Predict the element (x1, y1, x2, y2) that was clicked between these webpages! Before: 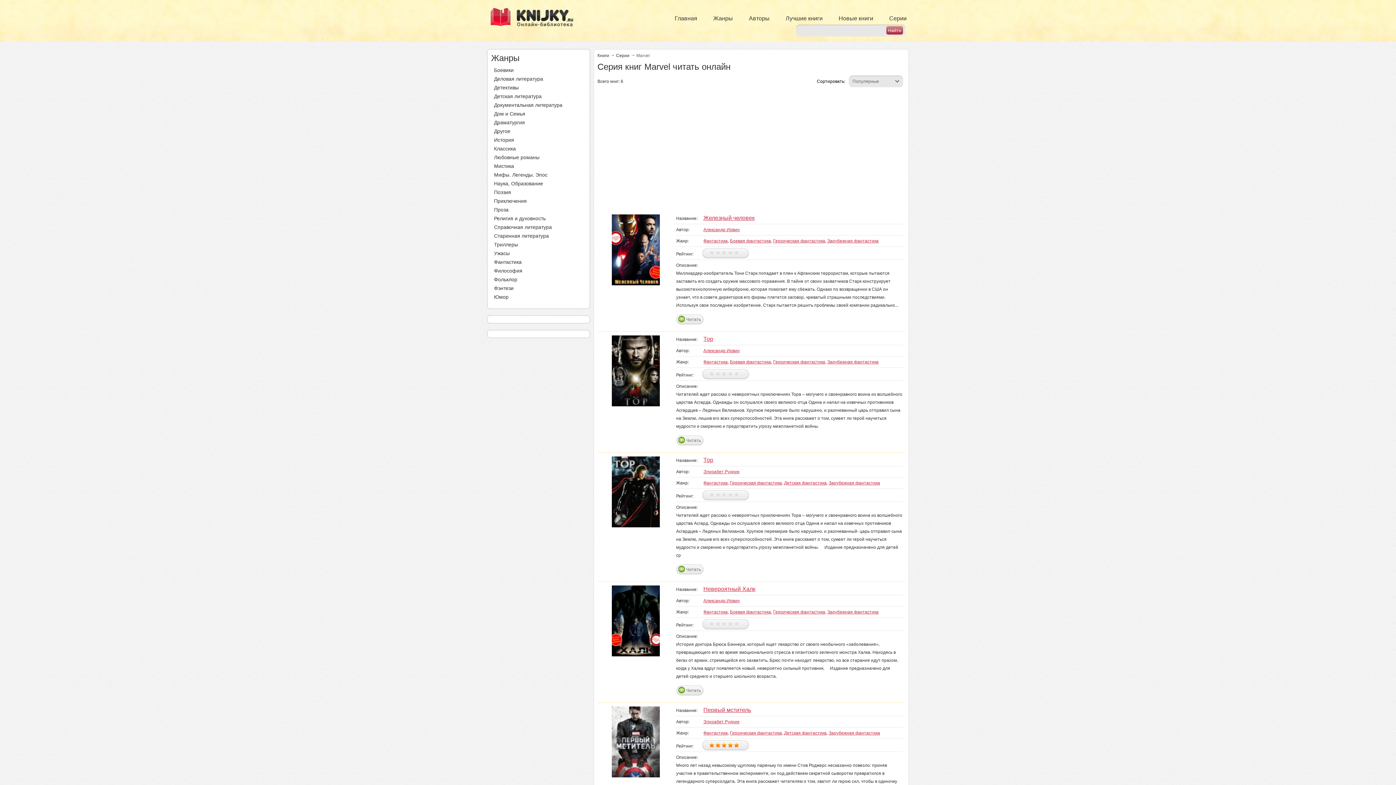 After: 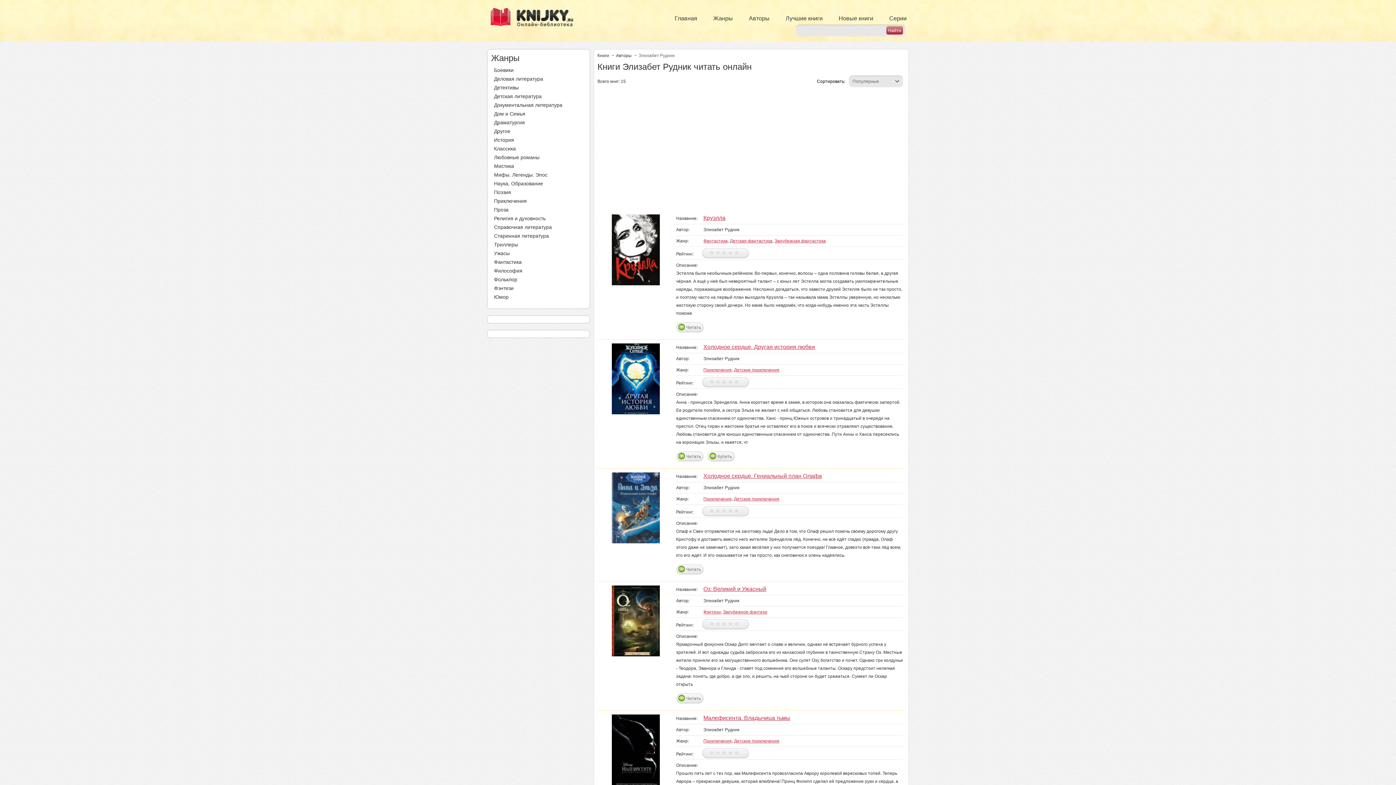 Action: label: Элизабет Рудник bbox: (703, 469, 739, 474)